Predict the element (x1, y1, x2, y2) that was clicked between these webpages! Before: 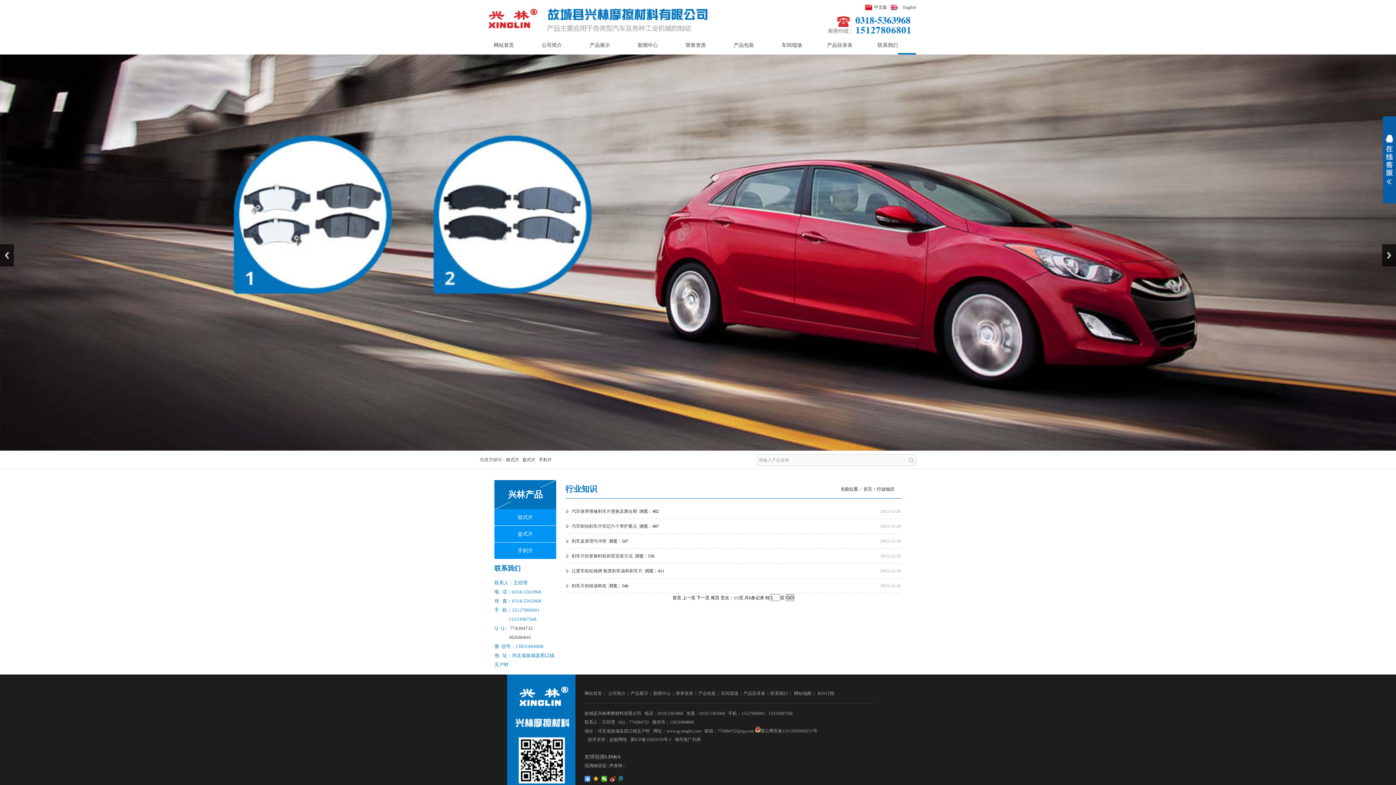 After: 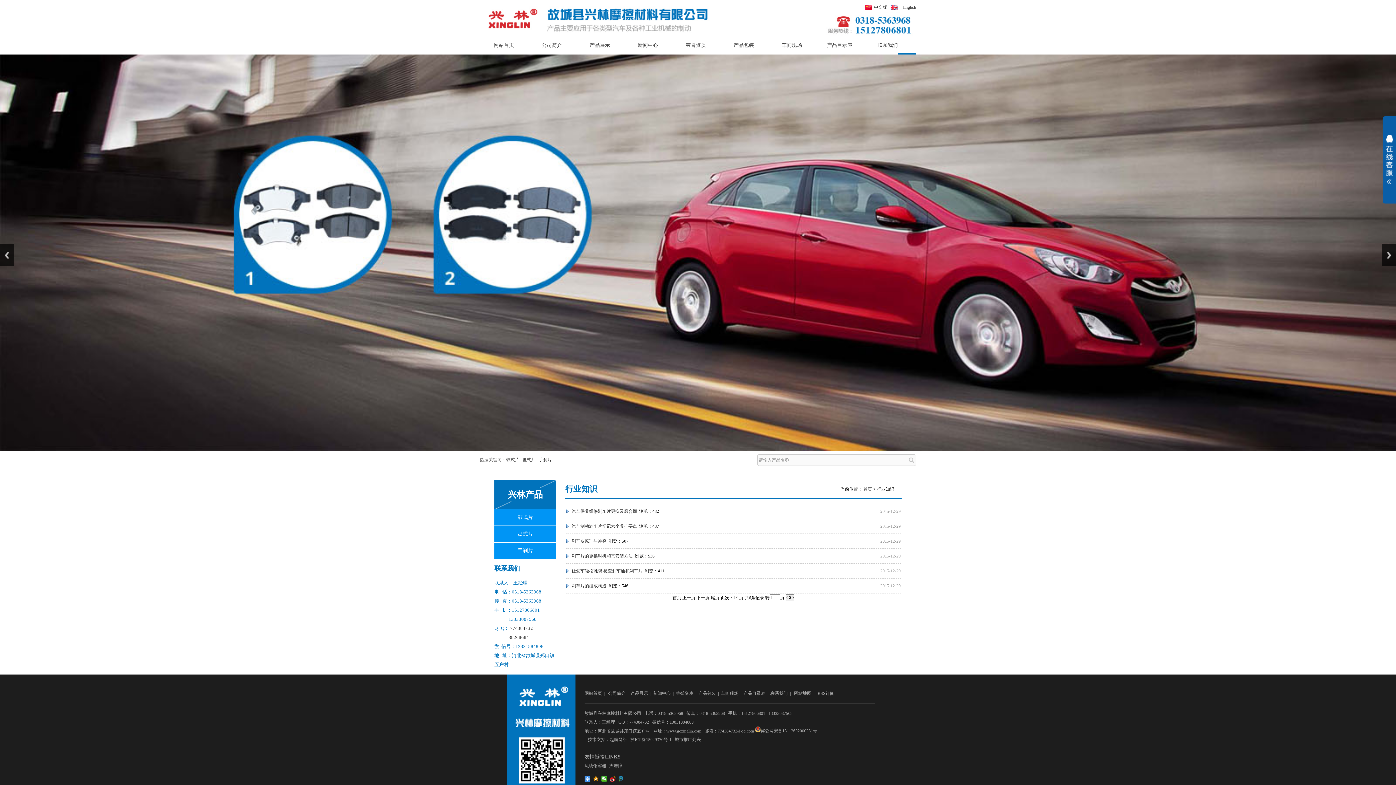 Action: label: 声屏障 bbox: (609, 763, 622, 768)